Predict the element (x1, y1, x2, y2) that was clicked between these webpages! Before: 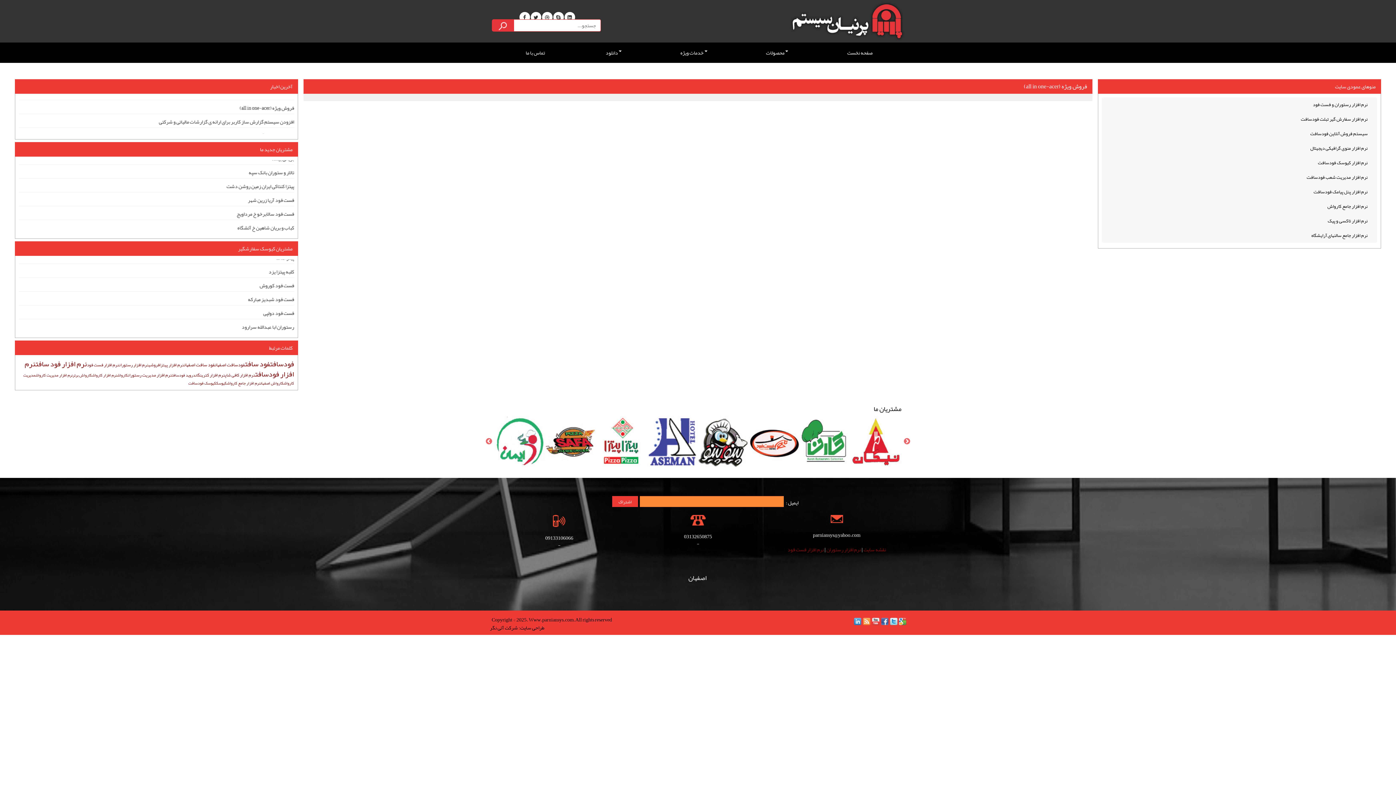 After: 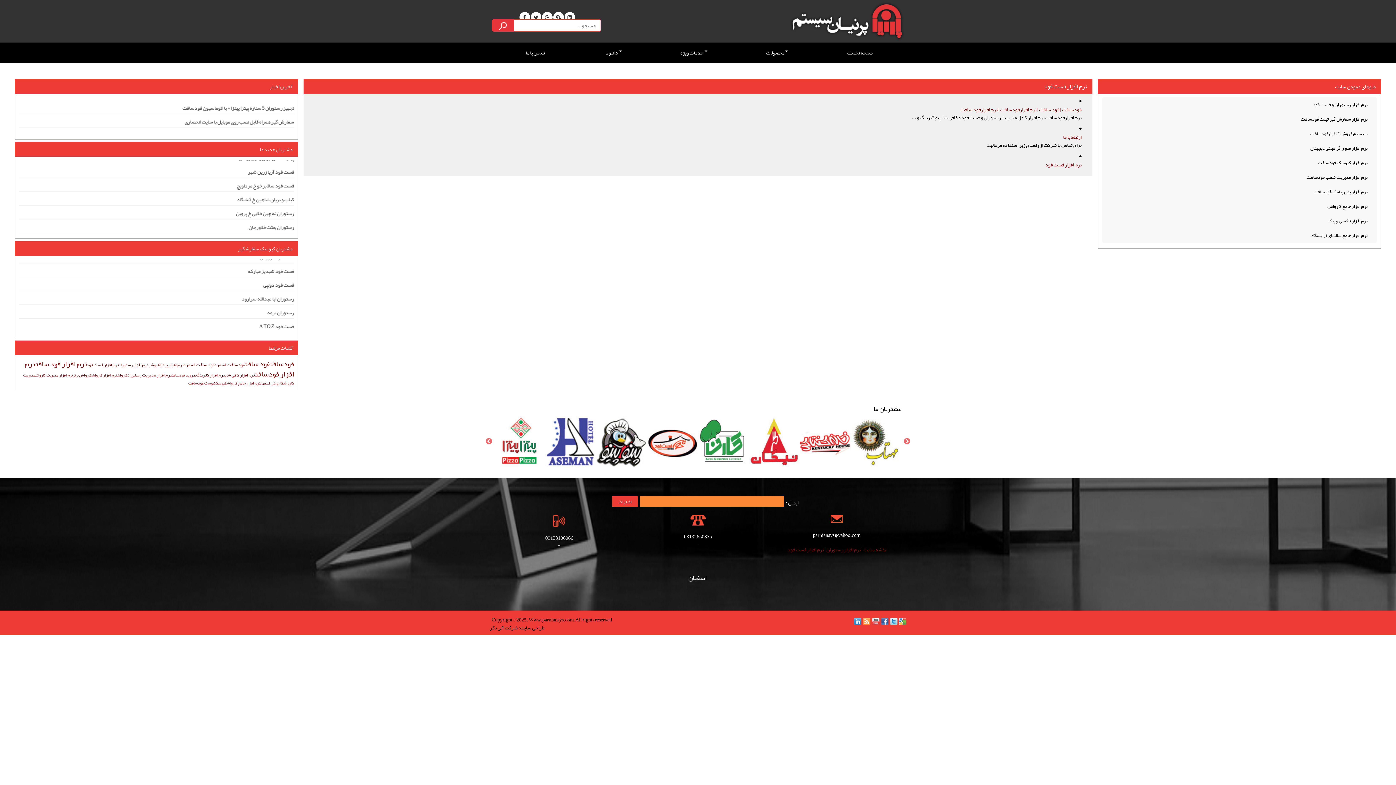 Action: label: نرم افزار فست فود bbox: (86, 360, 119, 369)